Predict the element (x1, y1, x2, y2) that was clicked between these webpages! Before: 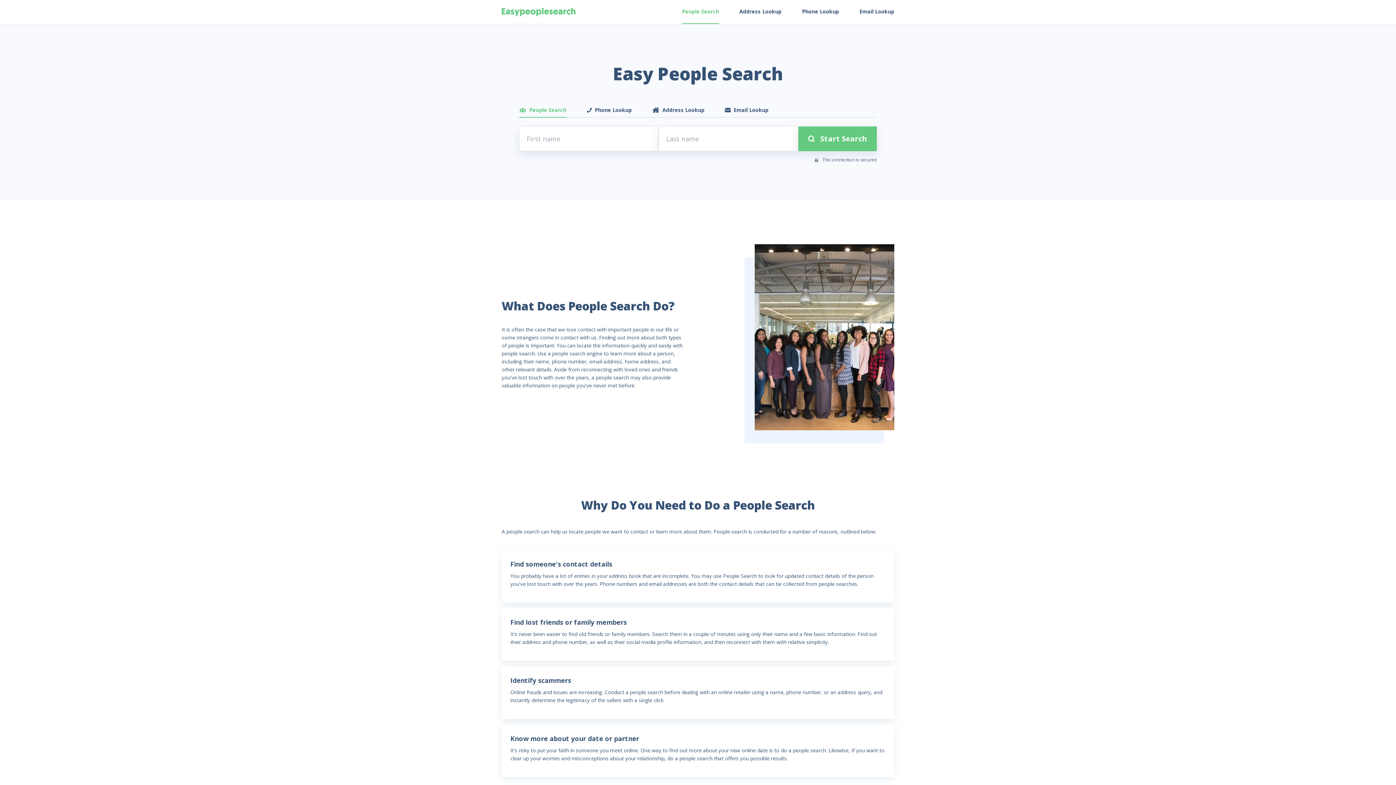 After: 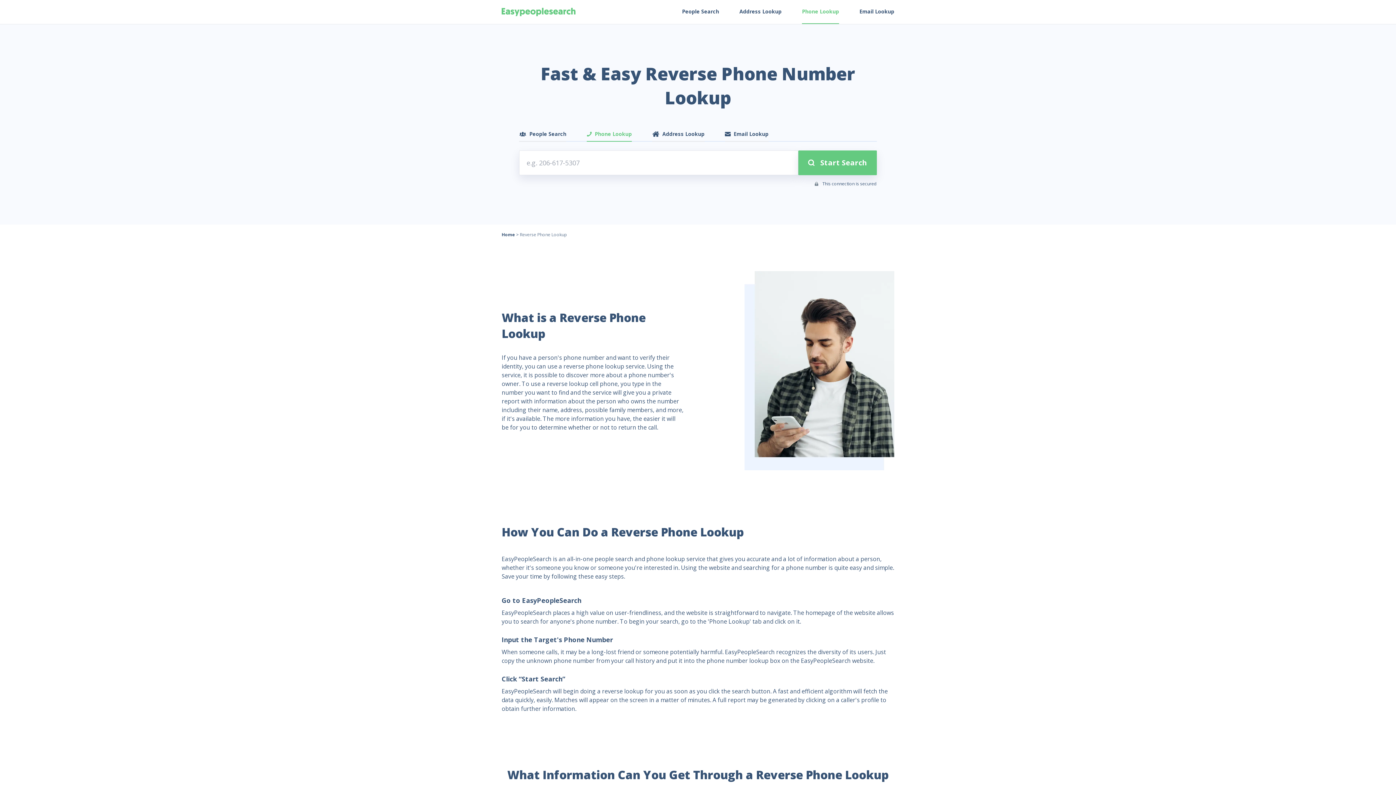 Action: bbox: (802, 0, 839, 23) label: Phone Lookup